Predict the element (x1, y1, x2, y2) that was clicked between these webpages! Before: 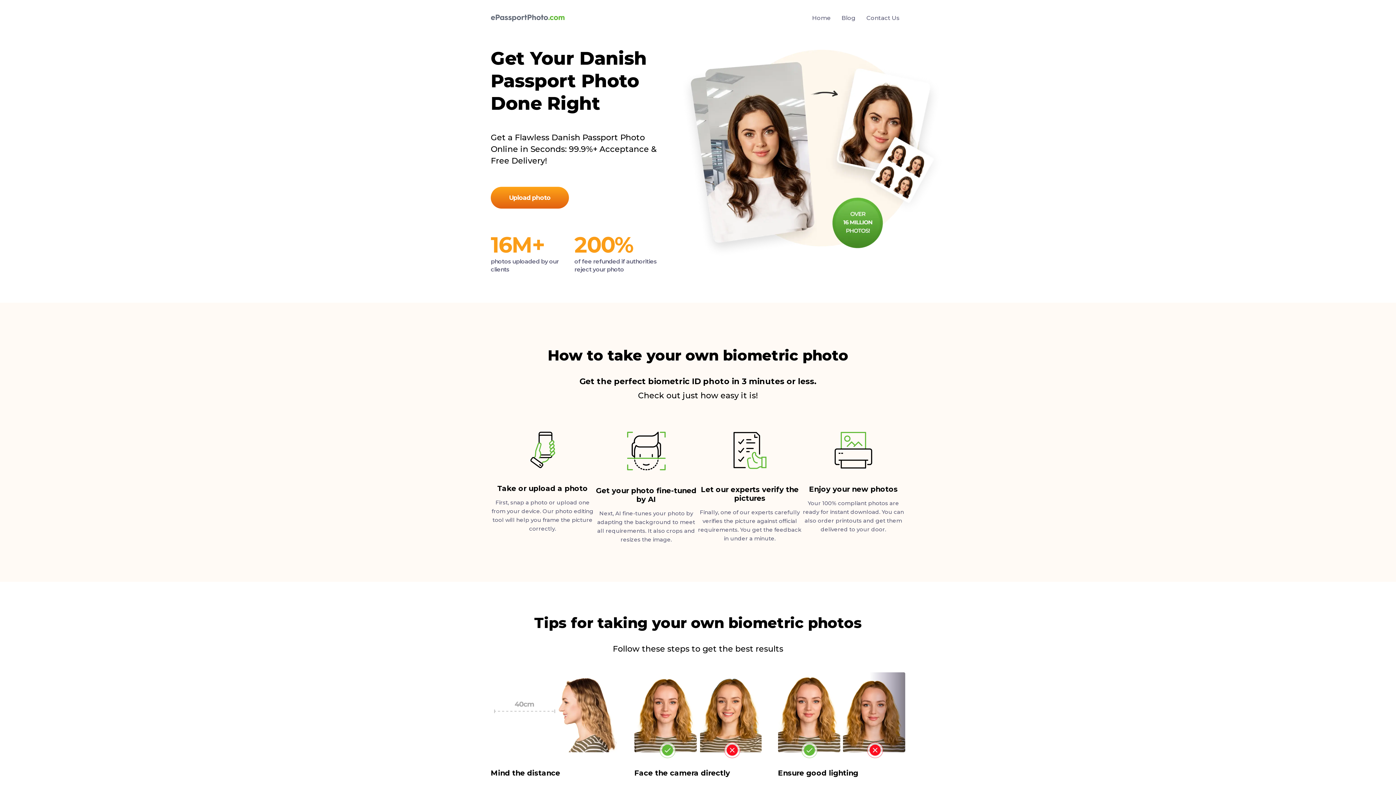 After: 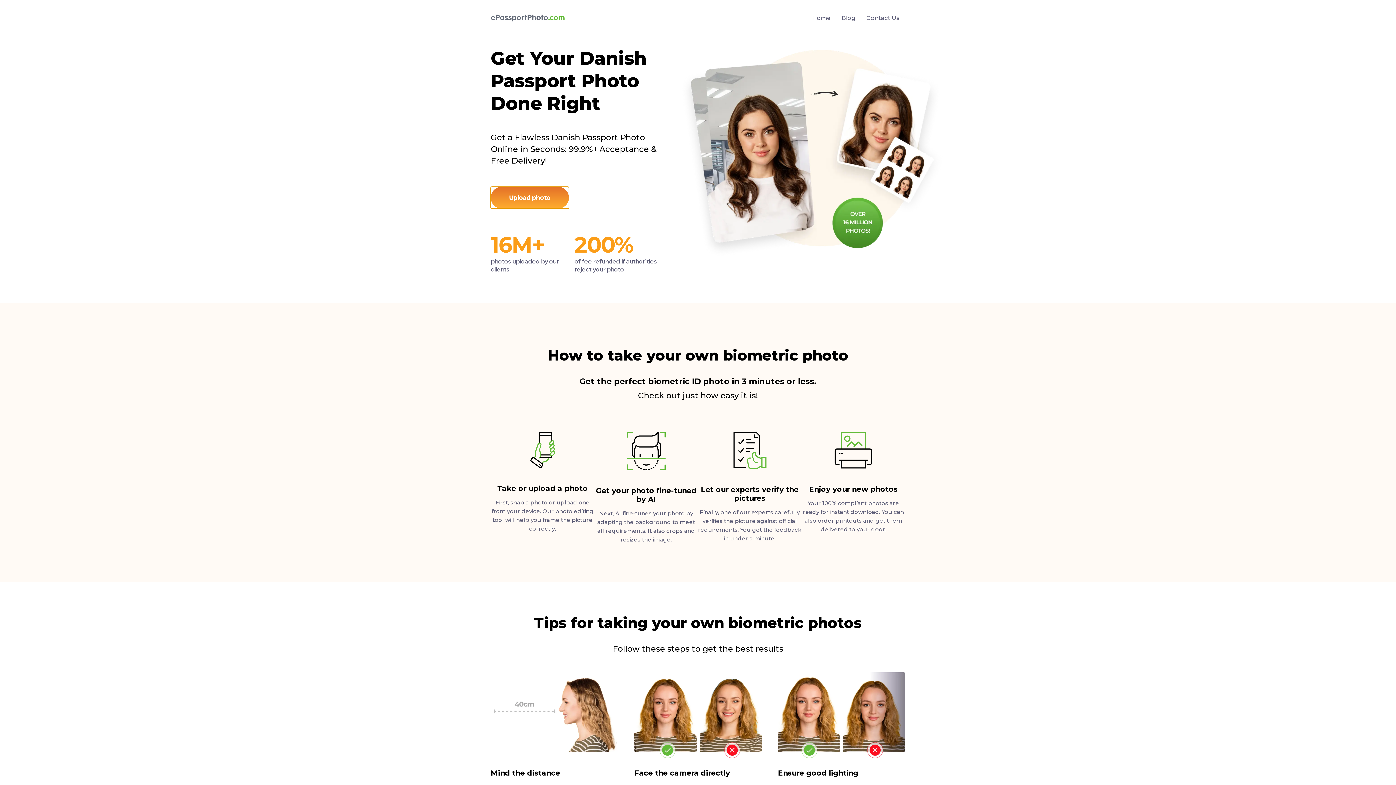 Action: label: Upload photo bbox: (490, 186, 568, 208)